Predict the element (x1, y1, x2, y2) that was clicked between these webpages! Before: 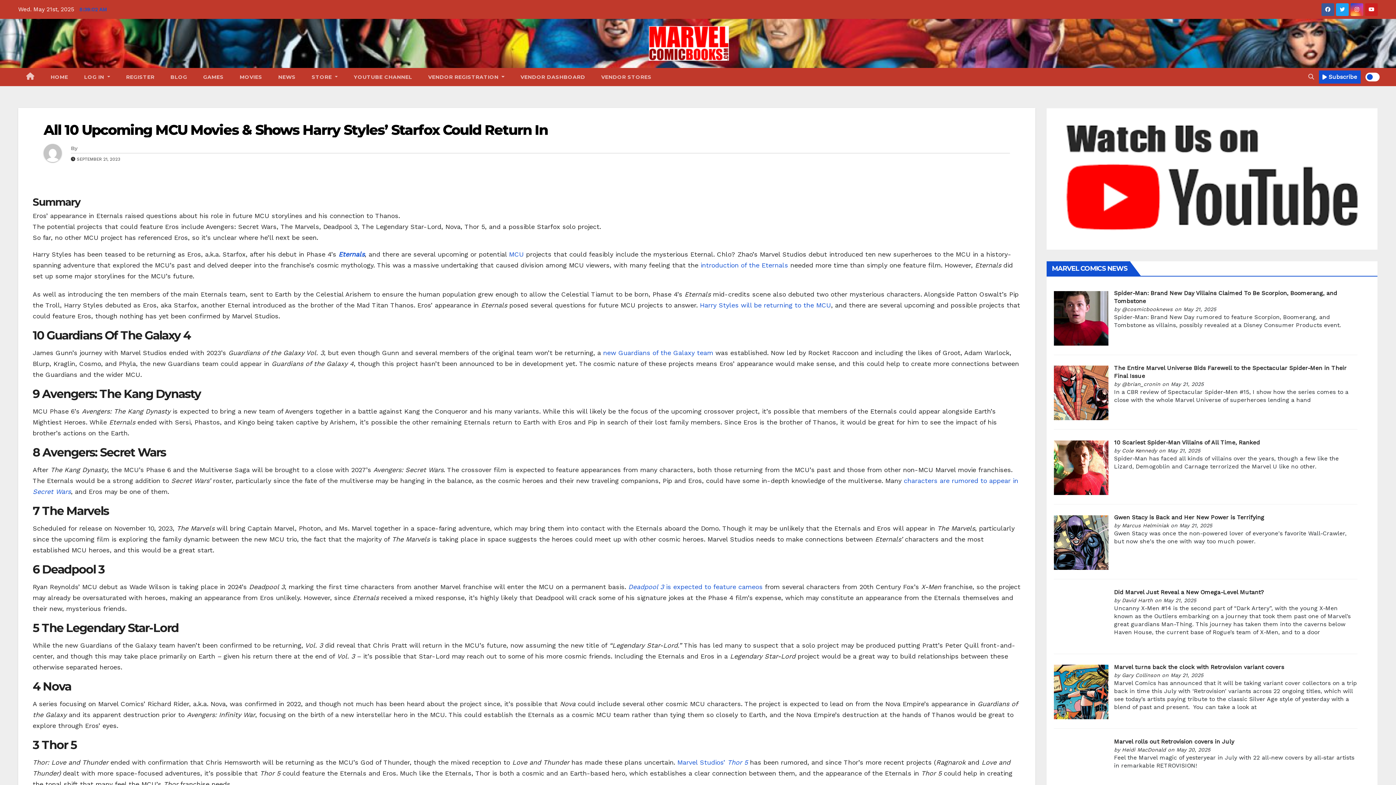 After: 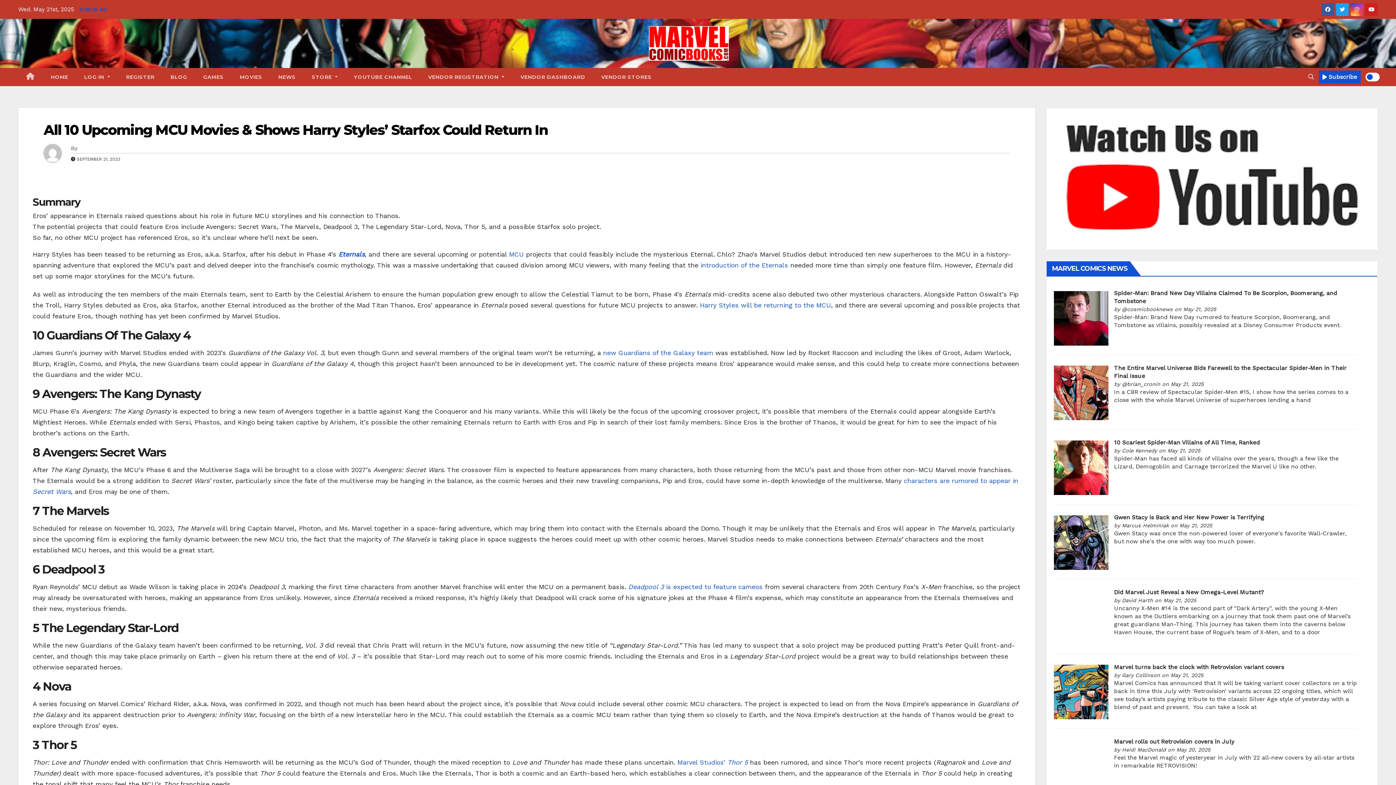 Action: bbox: (1350, 3, 1363, 15)